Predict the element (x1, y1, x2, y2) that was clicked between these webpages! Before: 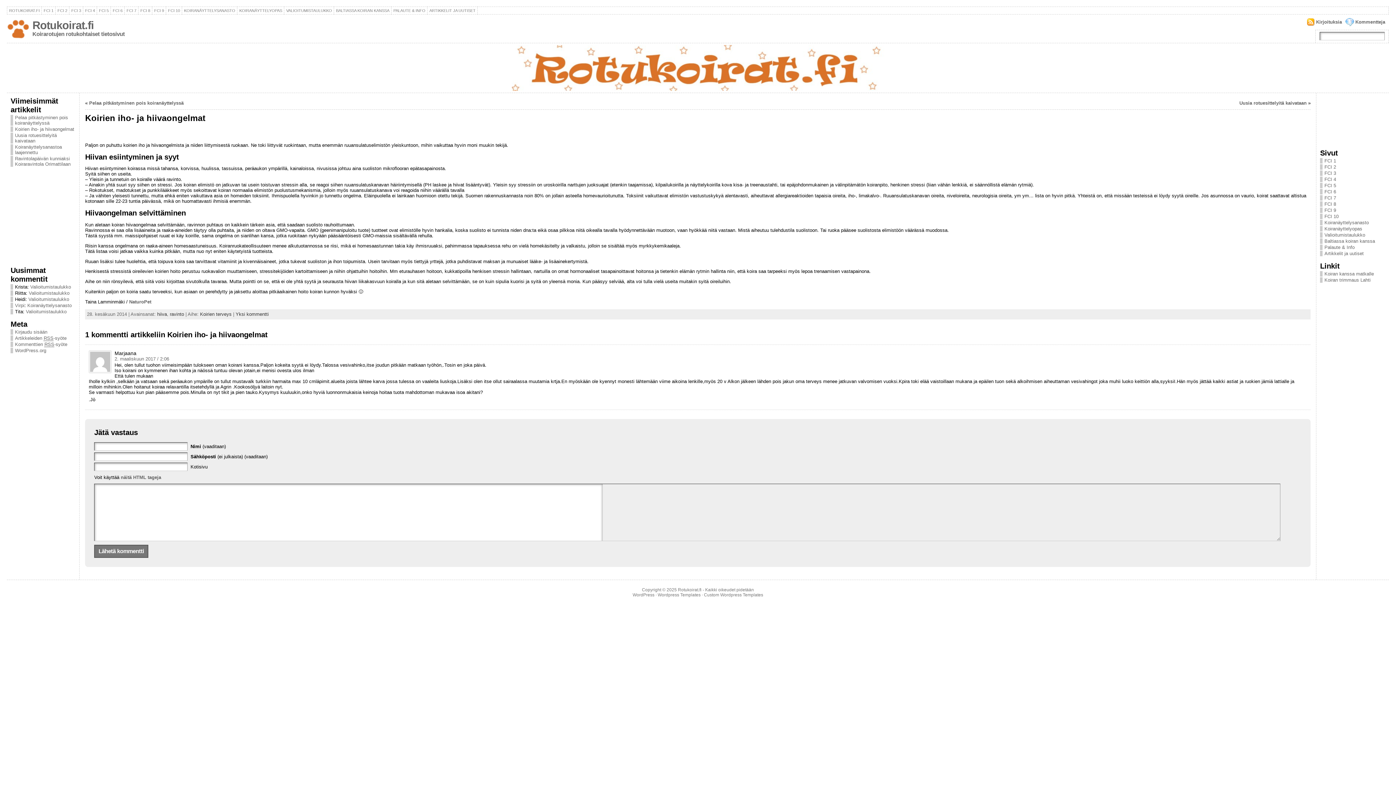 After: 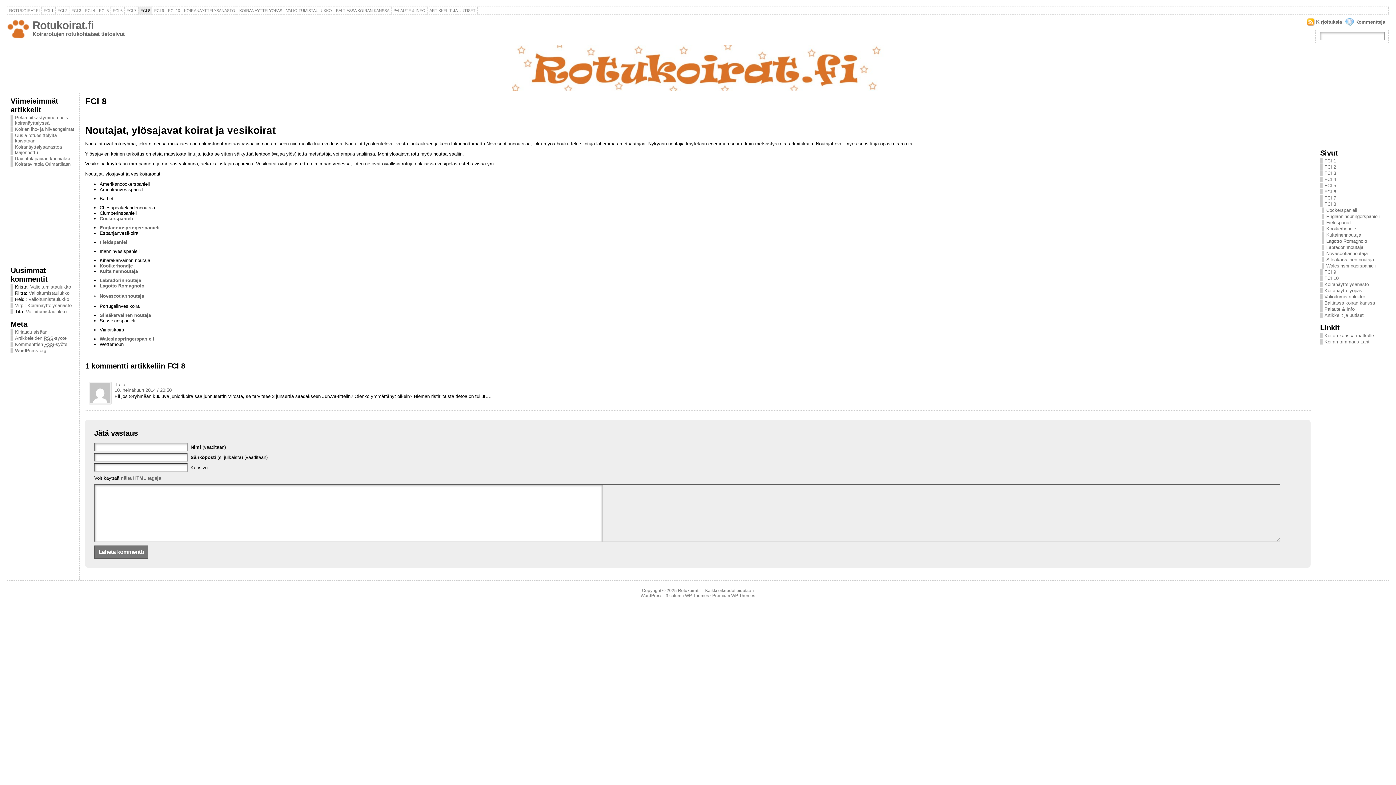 Action: label: FCI 8 bbox: (1320, 201, 1385, 206)